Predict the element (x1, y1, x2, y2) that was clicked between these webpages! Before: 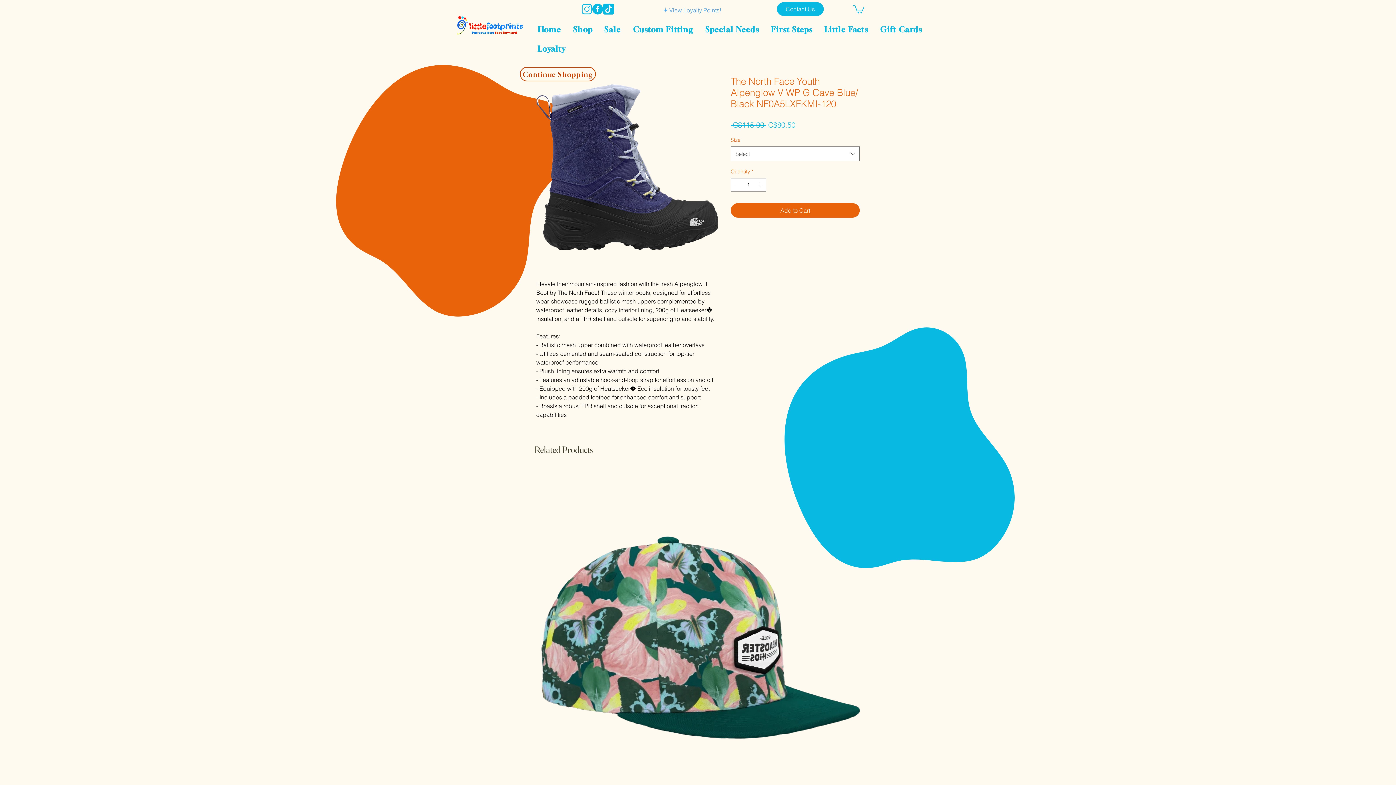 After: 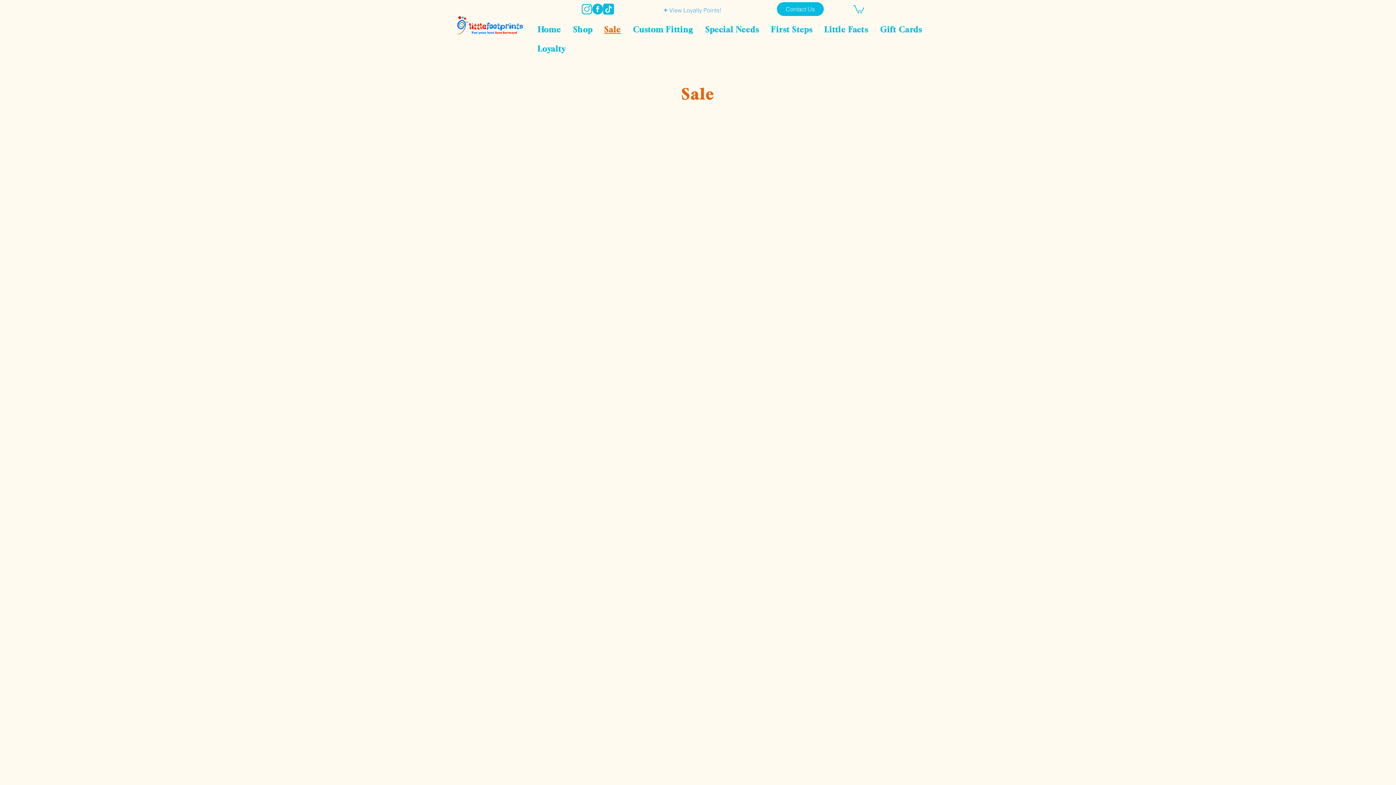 Action: bbox: (600, 21, 628, 37) label: Sale